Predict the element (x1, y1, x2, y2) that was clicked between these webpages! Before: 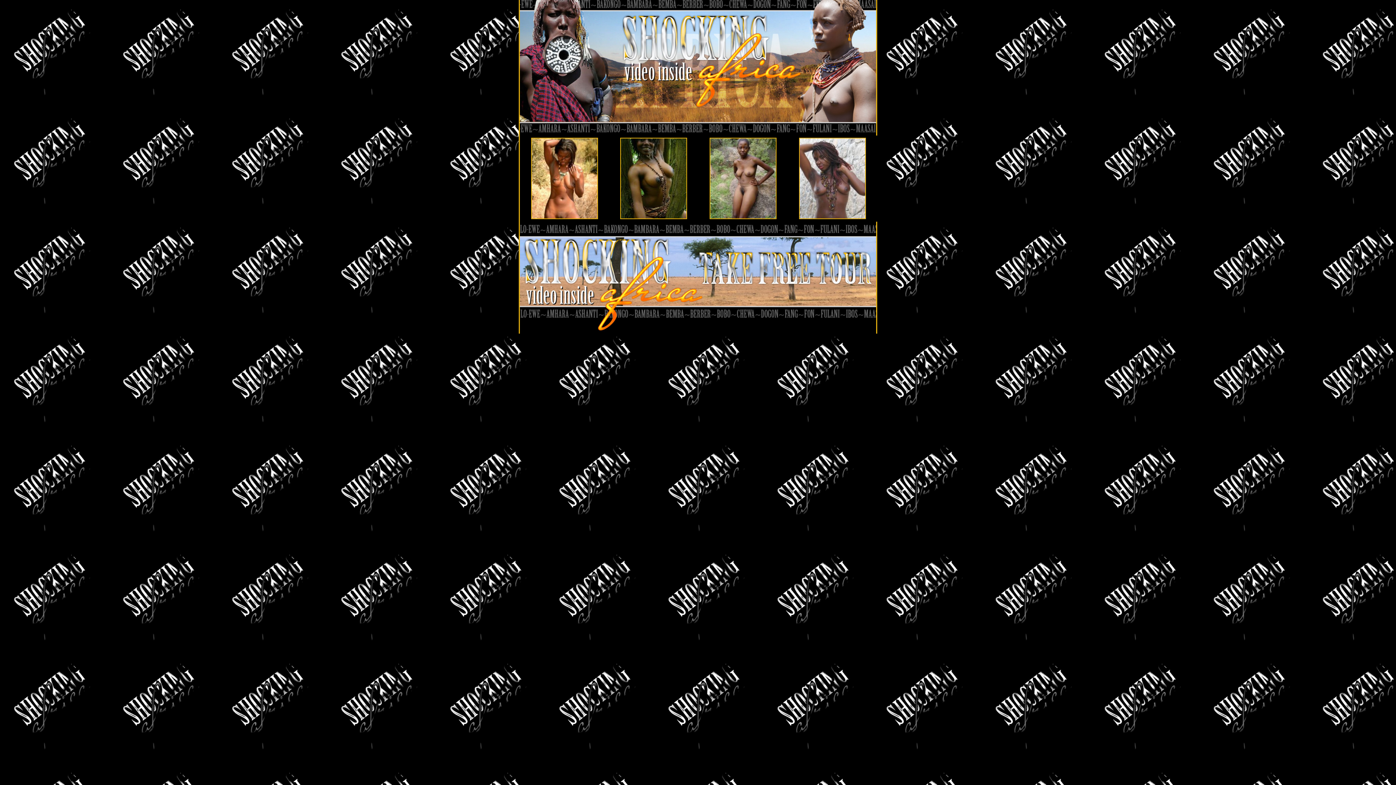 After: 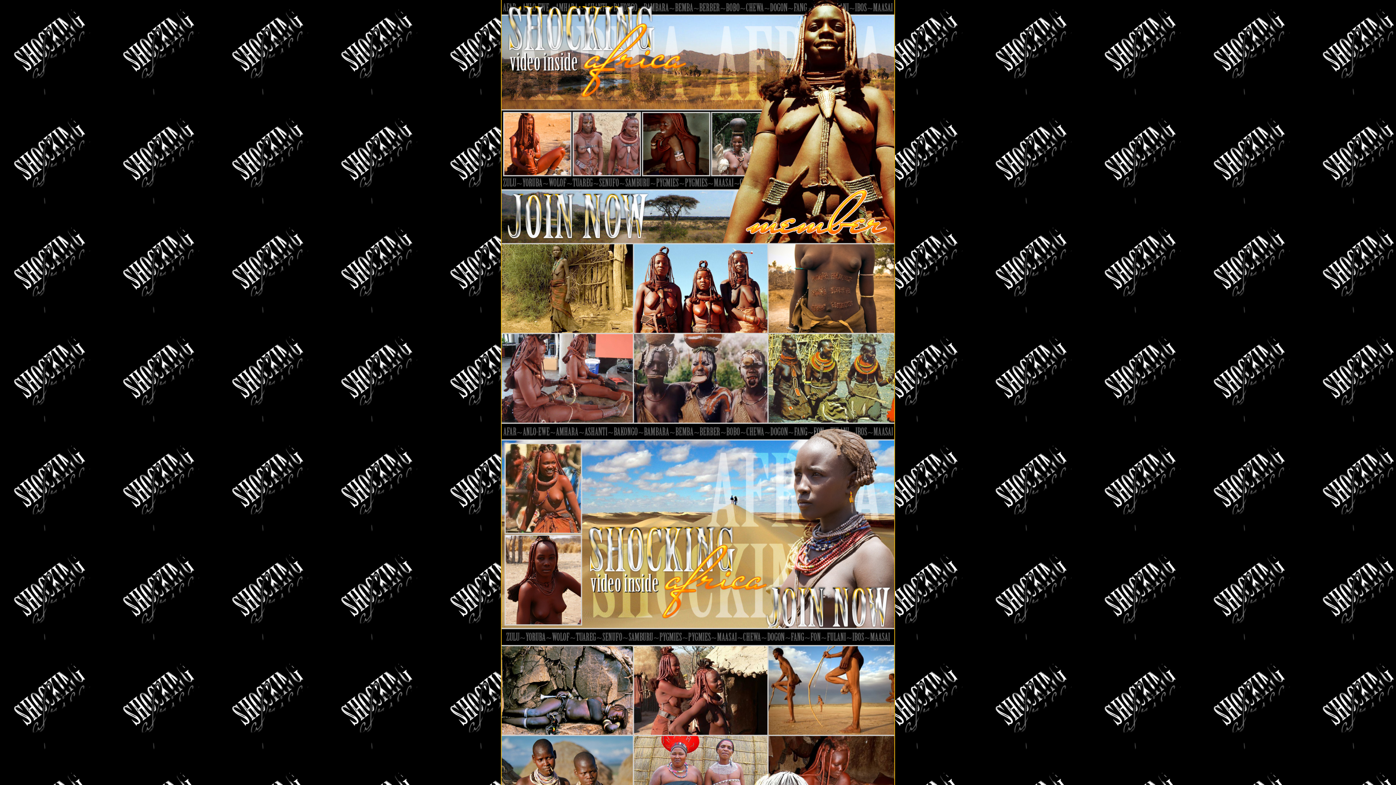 Action: bbox: (810, 328, 876, 334)